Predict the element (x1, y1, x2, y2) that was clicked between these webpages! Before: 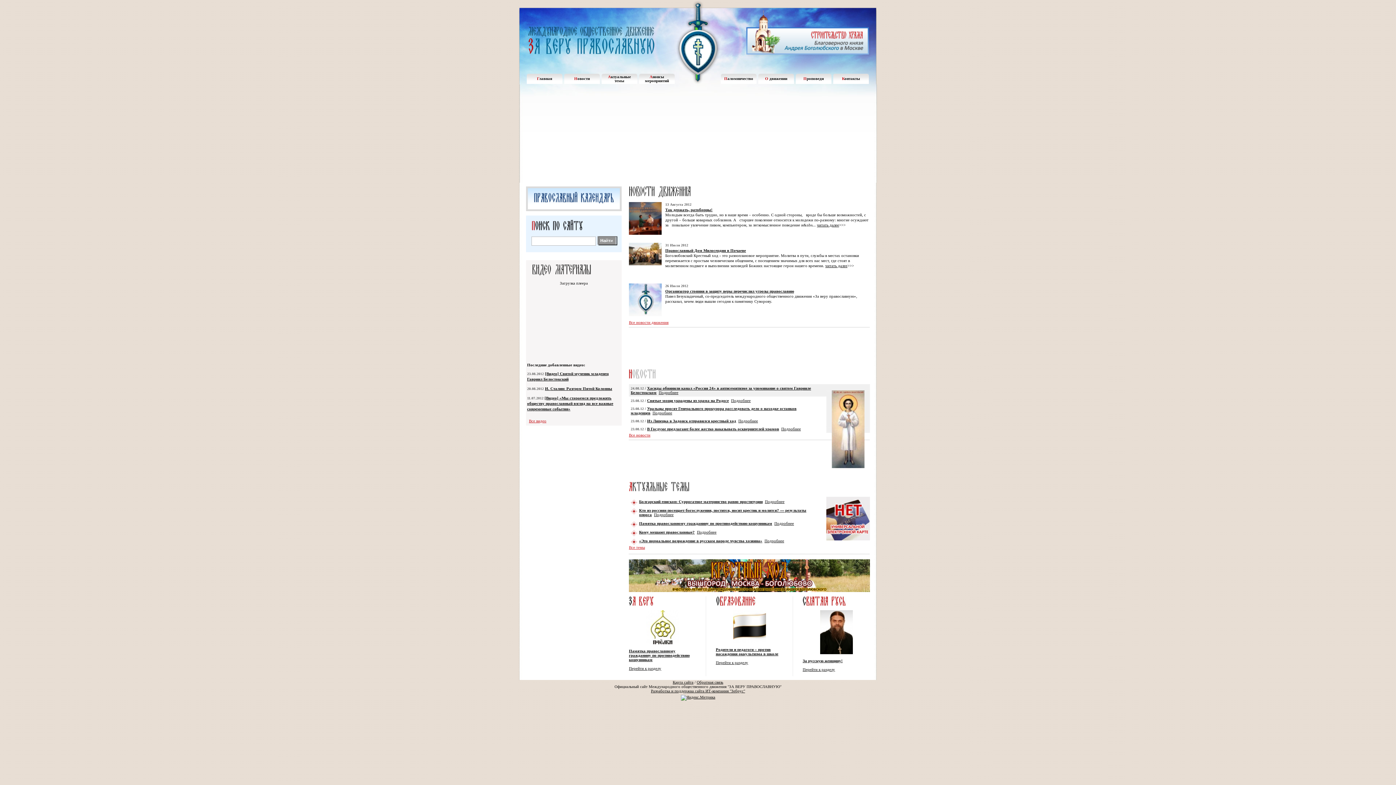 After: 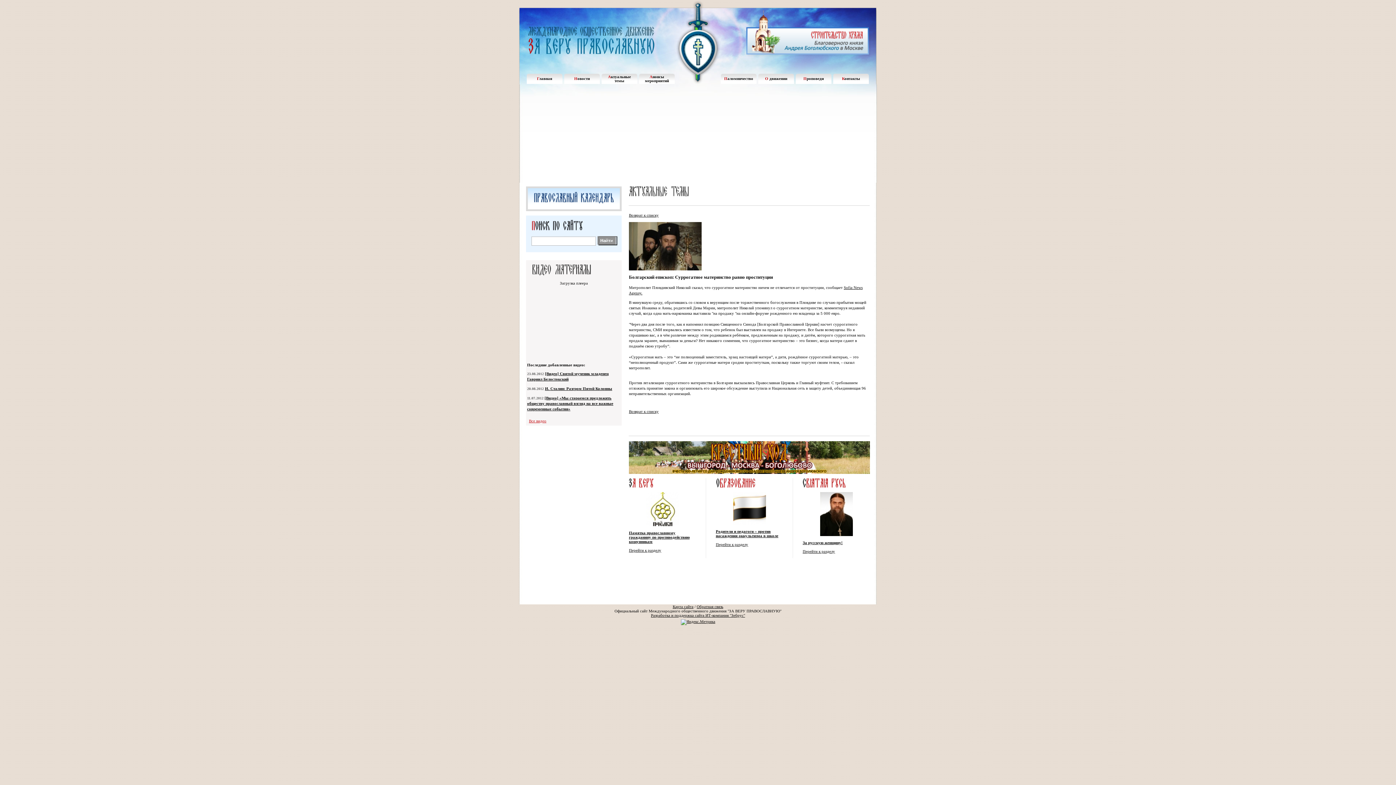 Action: bbox: (639, 499, 762, 504) label: Болгарский епископ: Суррогатное материнство равно проституции